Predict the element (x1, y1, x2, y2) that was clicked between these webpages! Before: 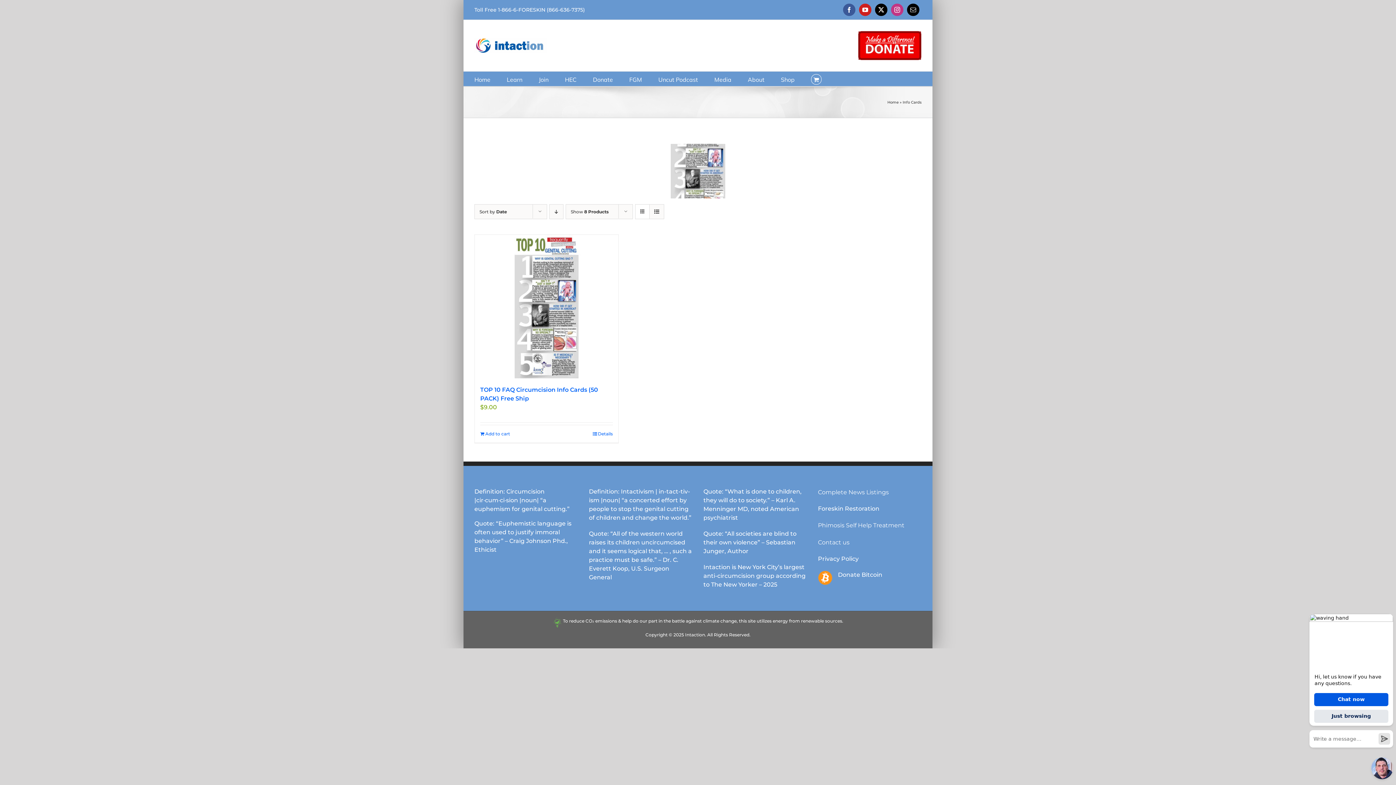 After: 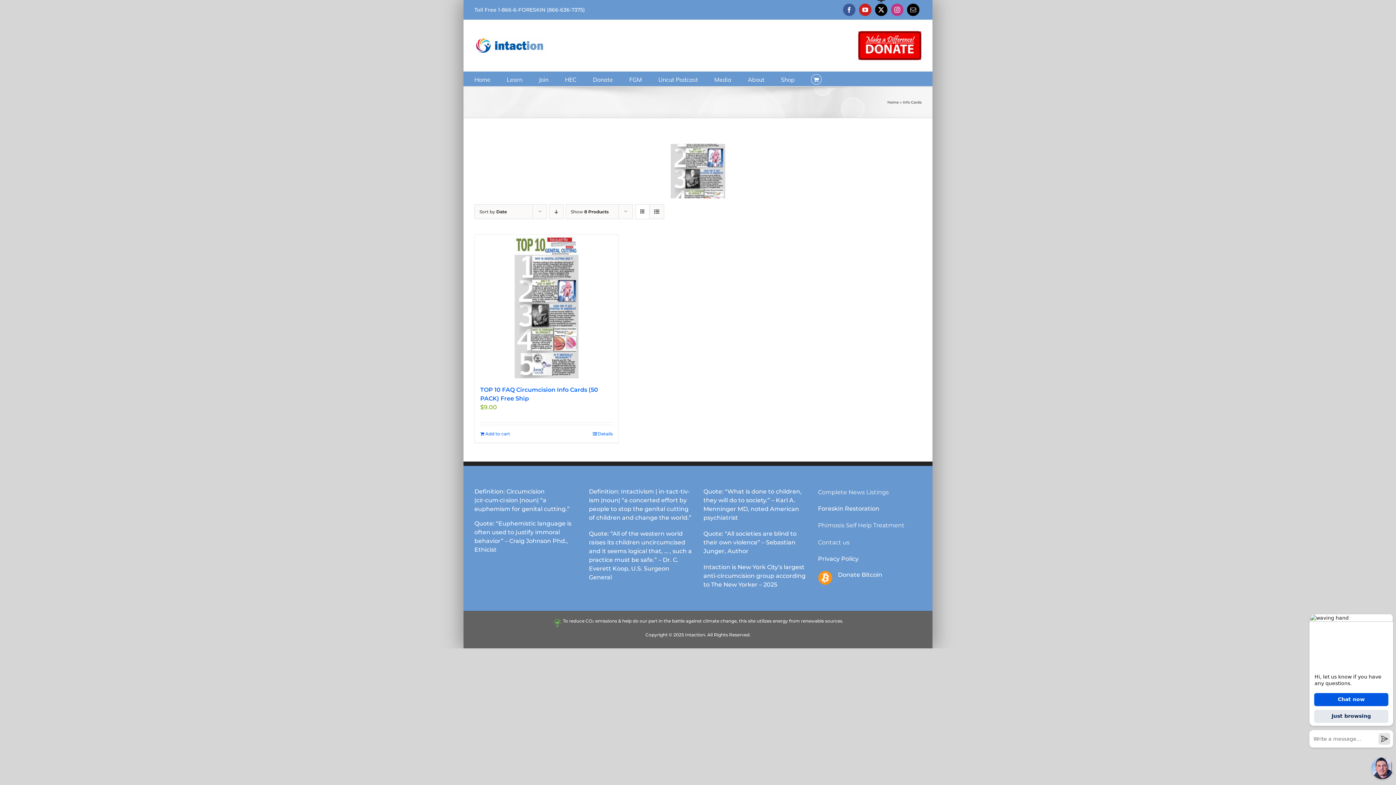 Action: label: X bbox: (875, 3, 887, 16)